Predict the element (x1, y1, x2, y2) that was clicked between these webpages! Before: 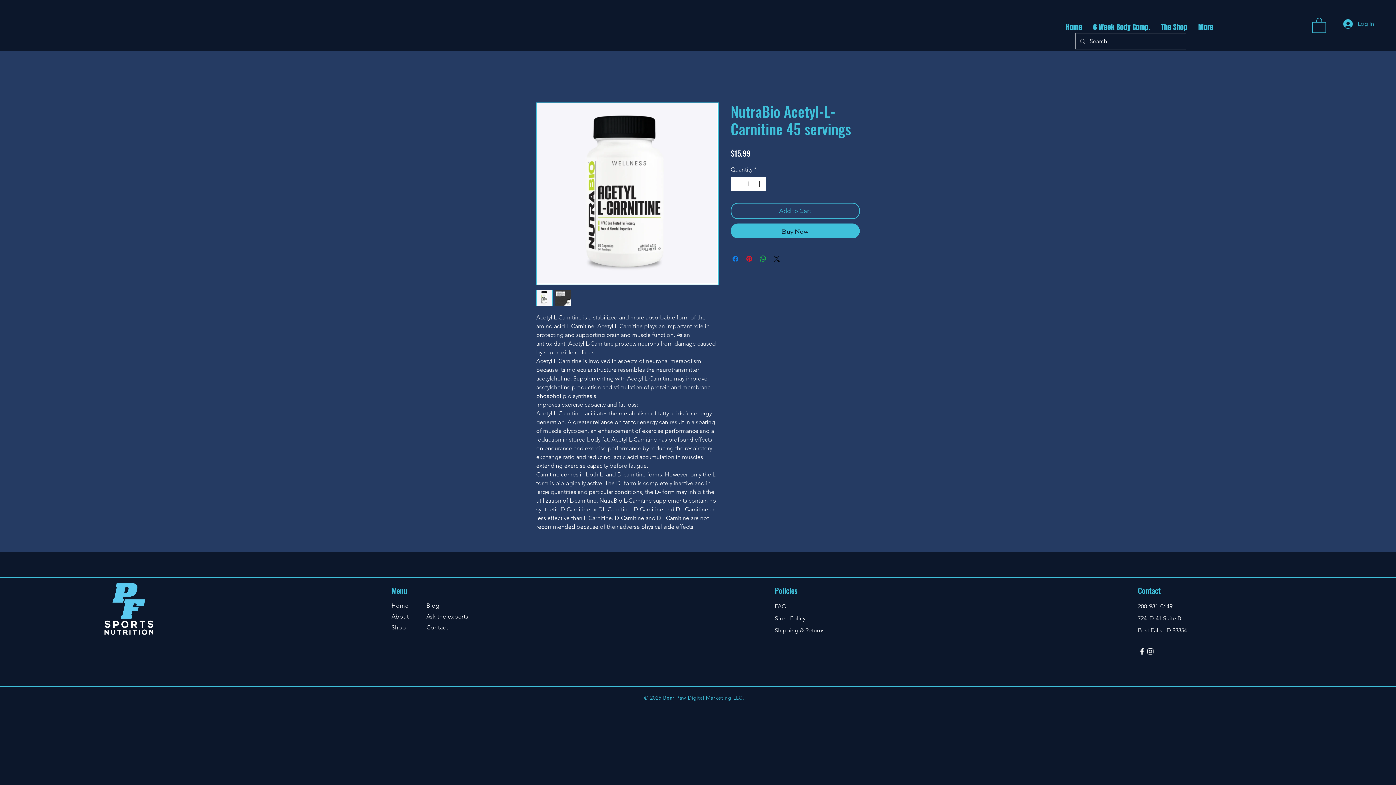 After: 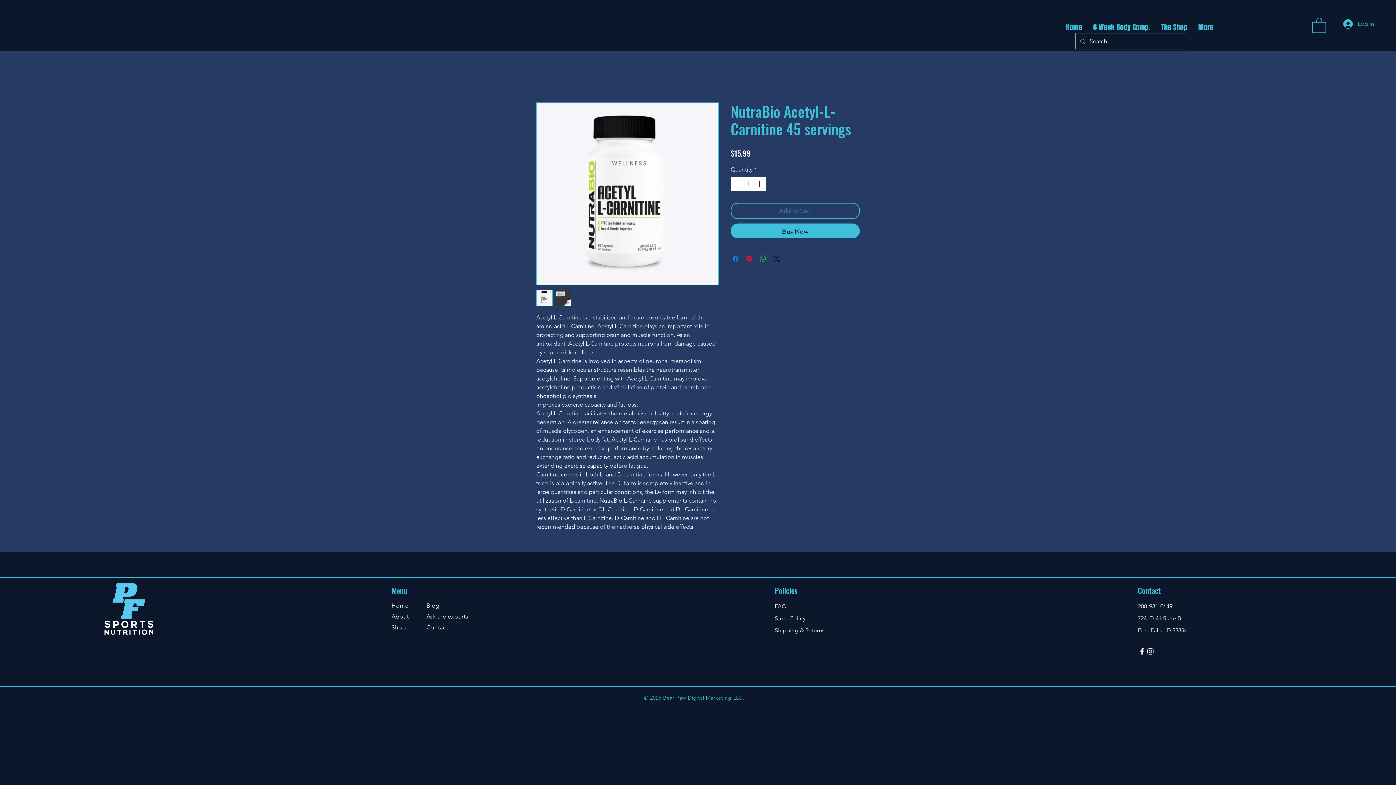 Action: label: Add to Cart bbox: (730, 203, 860, 219)